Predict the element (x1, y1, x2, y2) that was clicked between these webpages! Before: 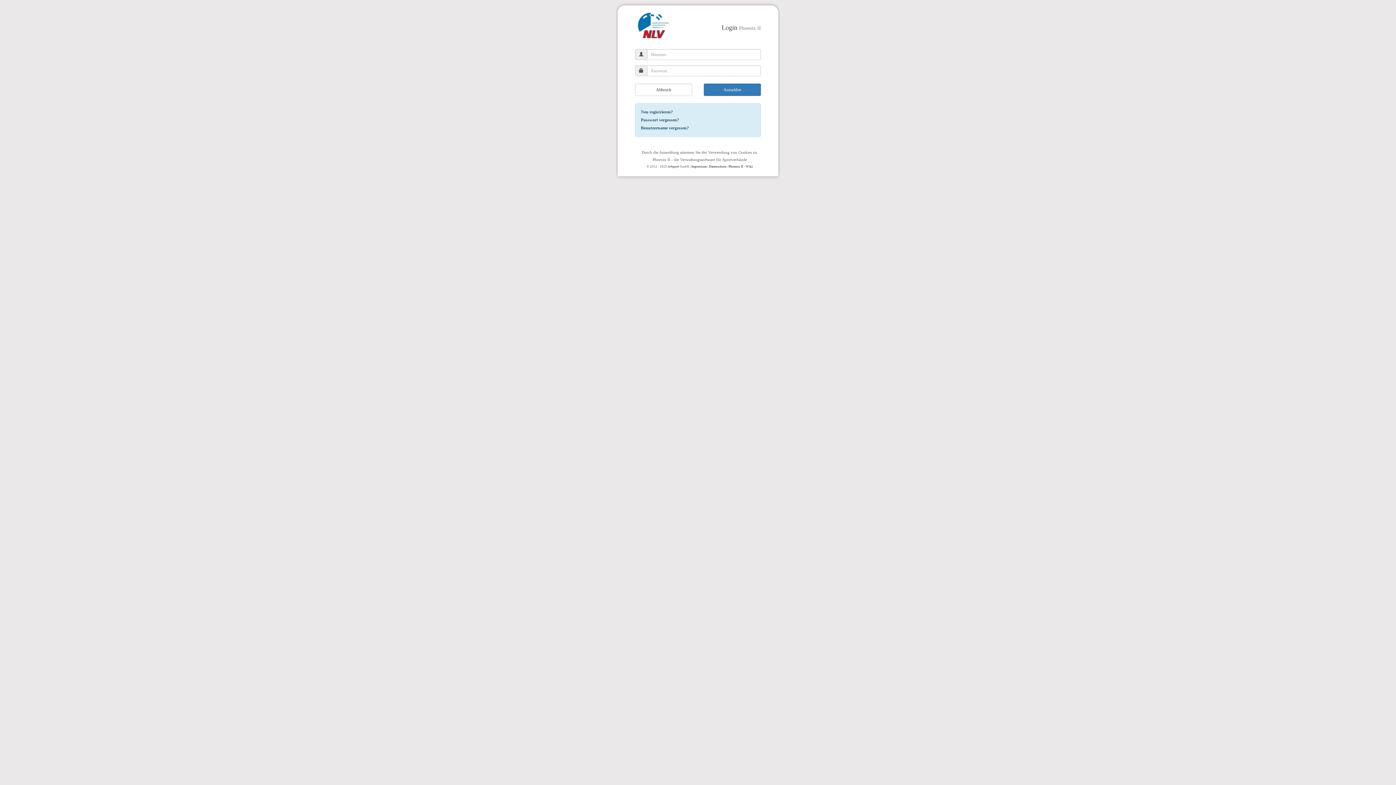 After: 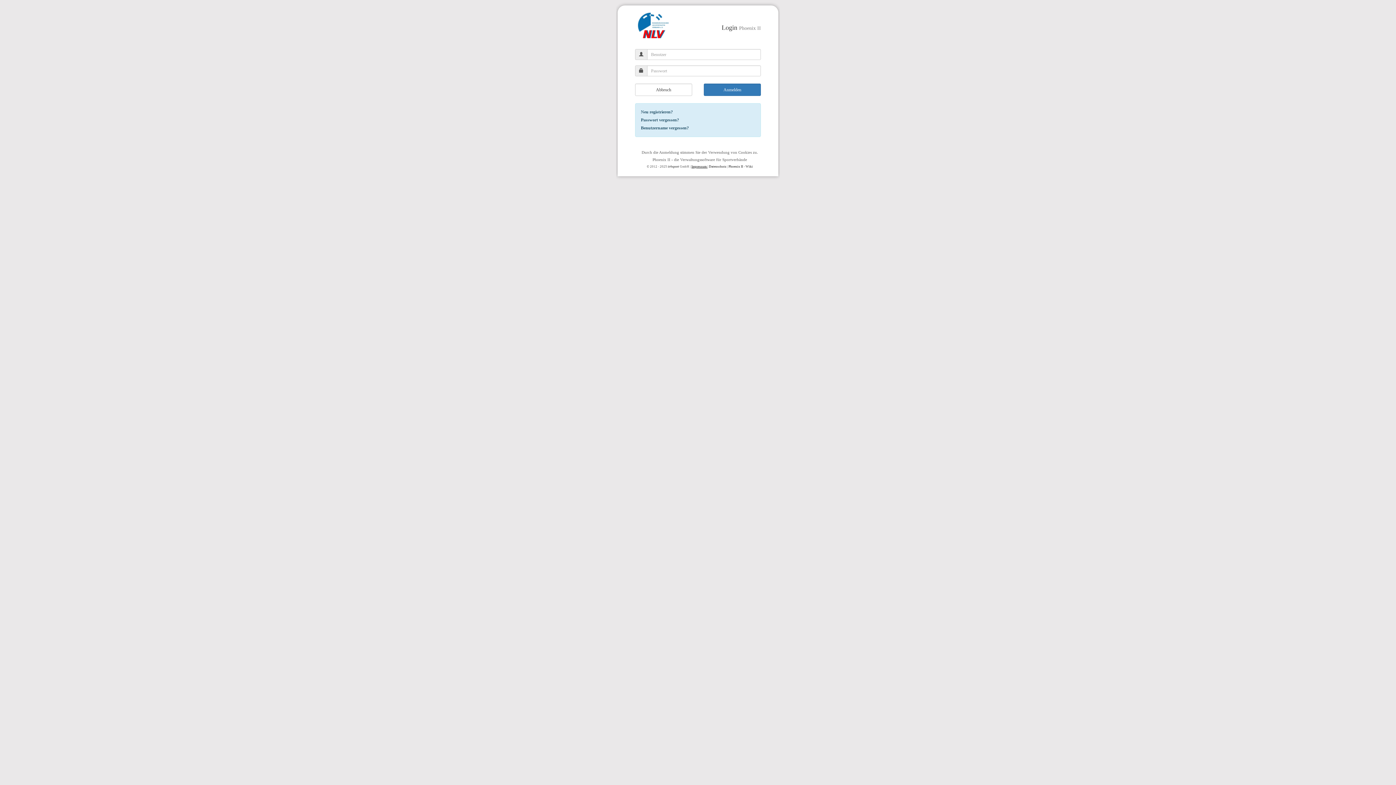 Action: bbox: (691, 164, 707, 168) label: Impressum 